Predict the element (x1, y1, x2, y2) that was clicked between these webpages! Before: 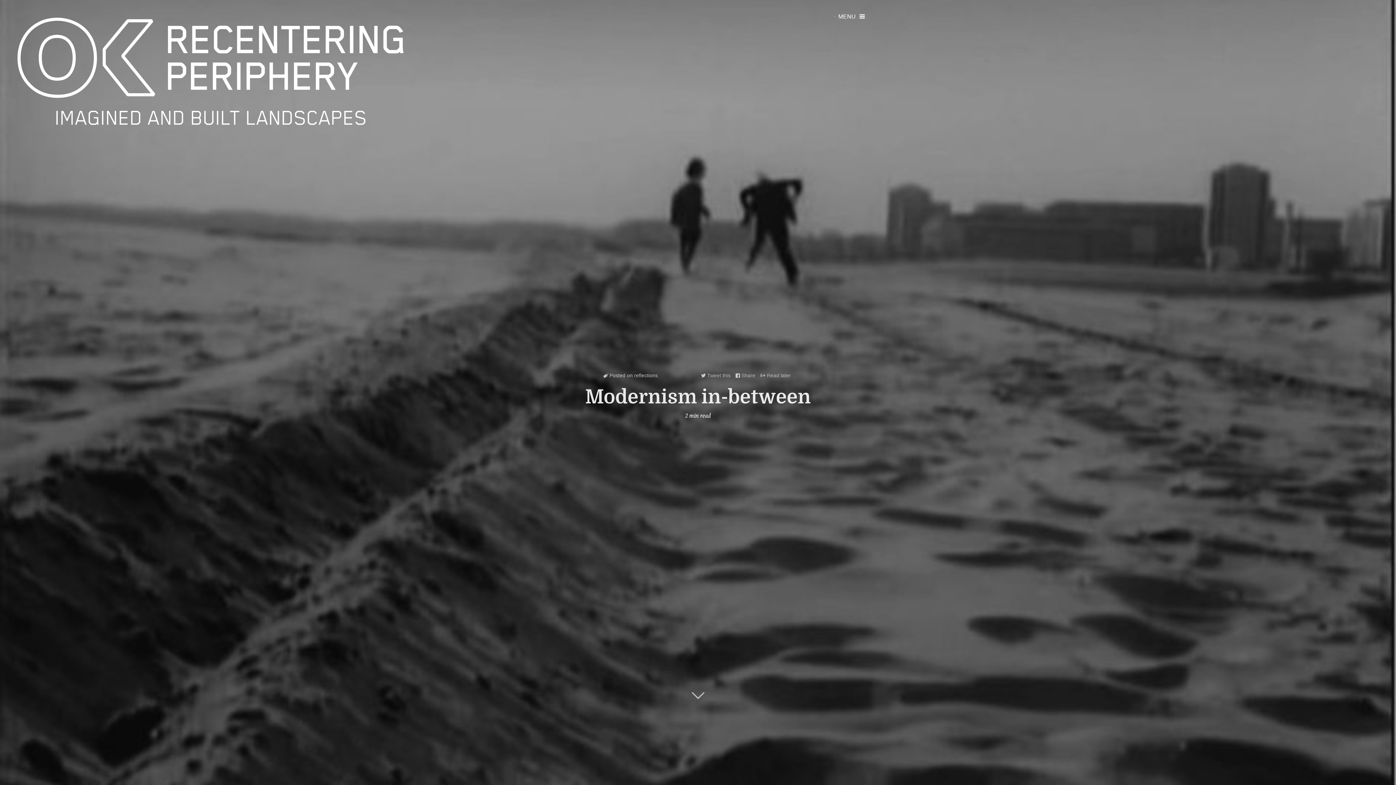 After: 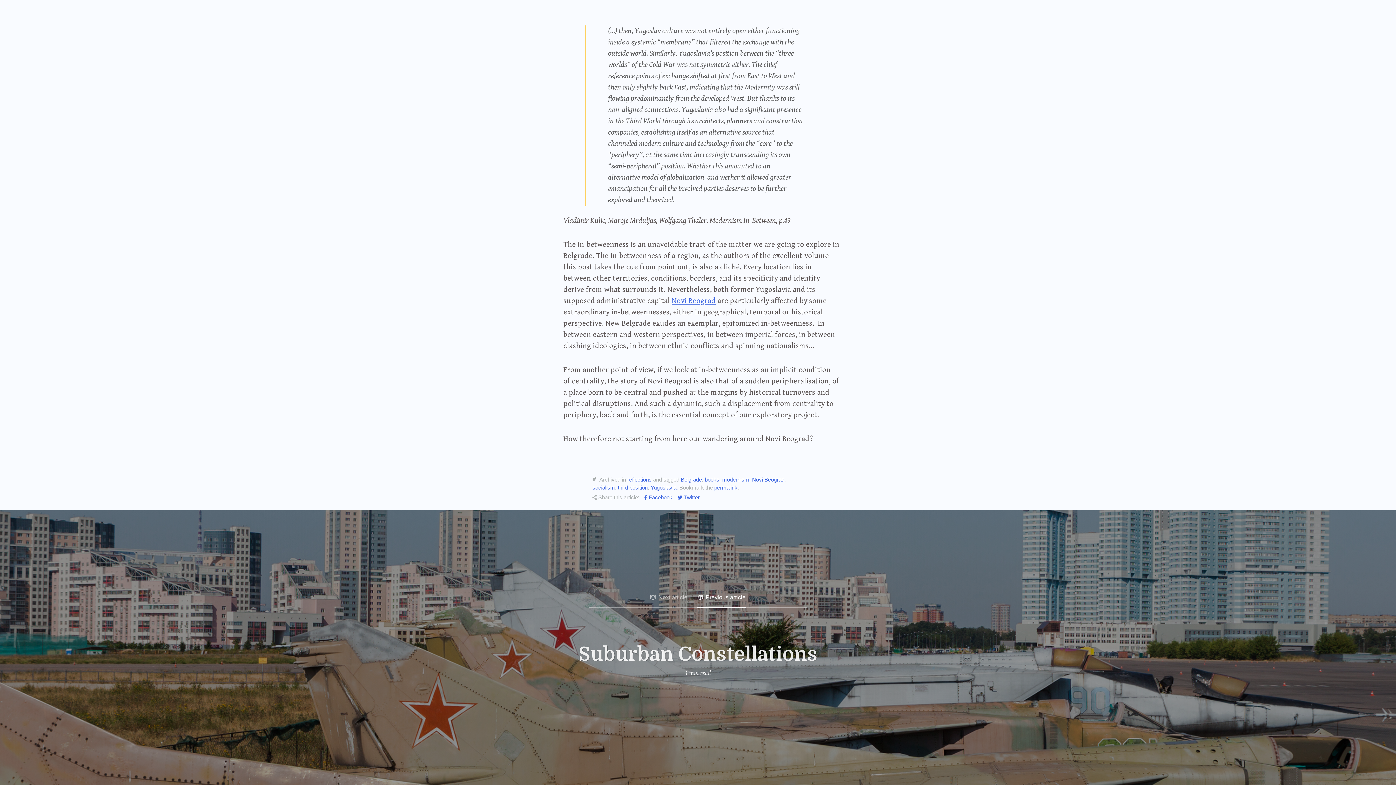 Action: label: Modernism in-between bbox: (585, 386, 811, 408)